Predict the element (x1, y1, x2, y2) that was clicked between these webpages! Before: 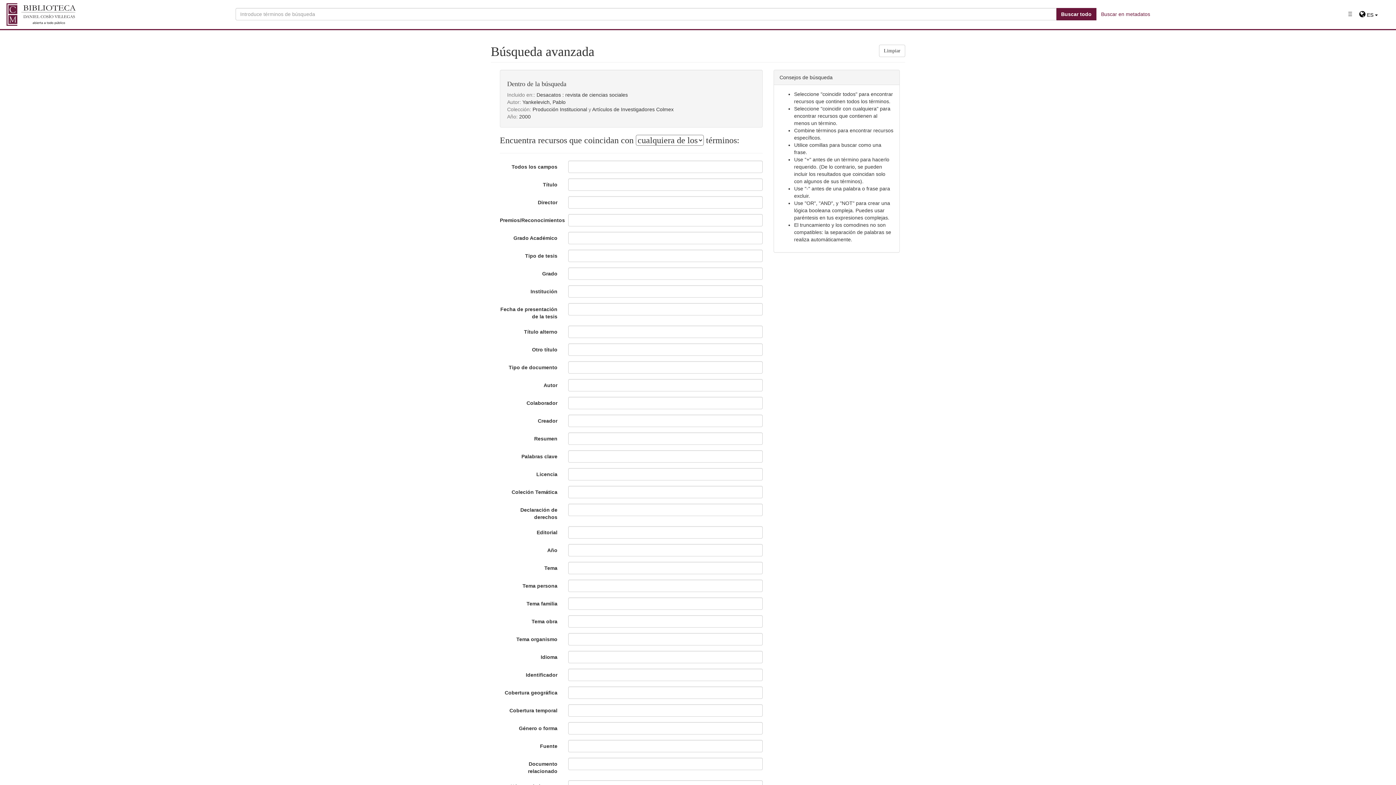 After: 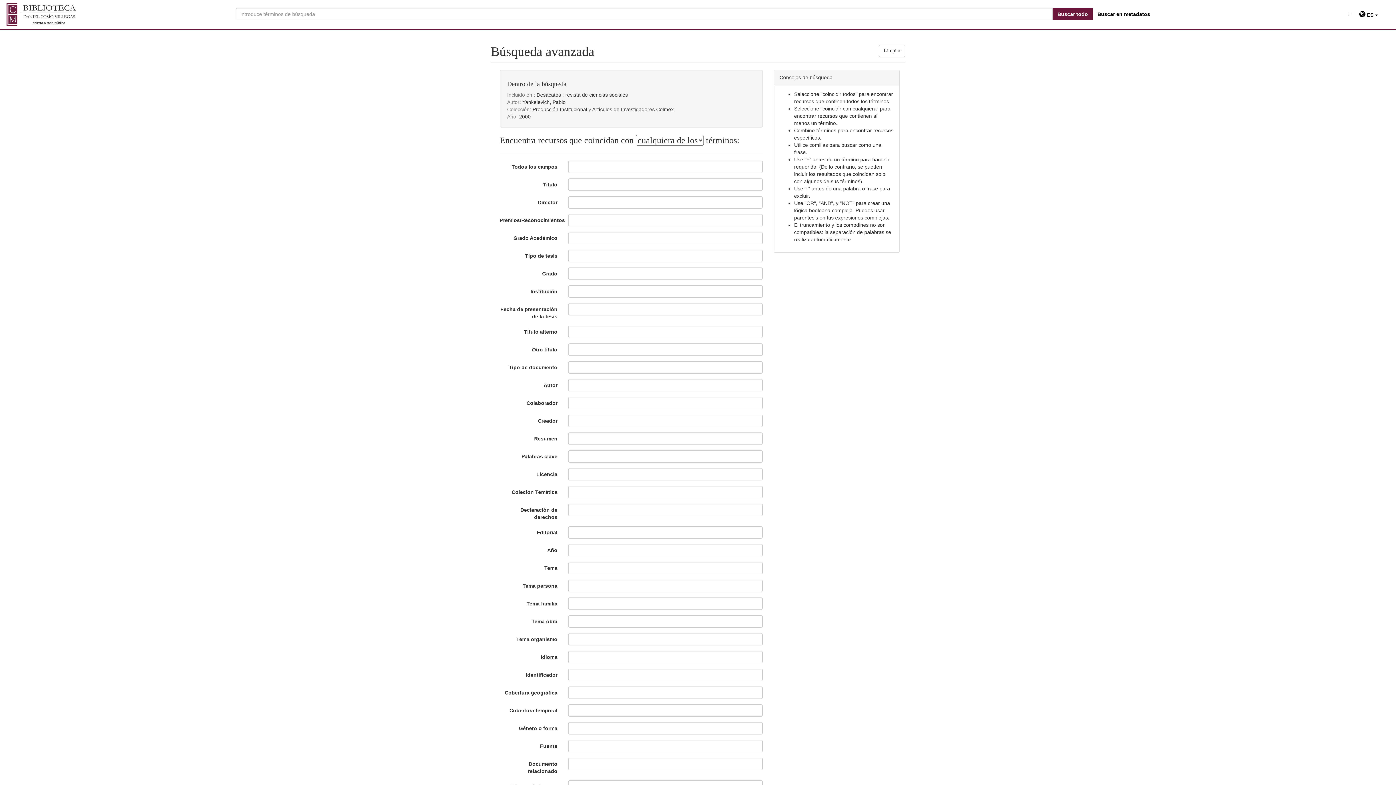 Action: bbox: (1096, 8, 1155, 20) label: Buscar en metadatos